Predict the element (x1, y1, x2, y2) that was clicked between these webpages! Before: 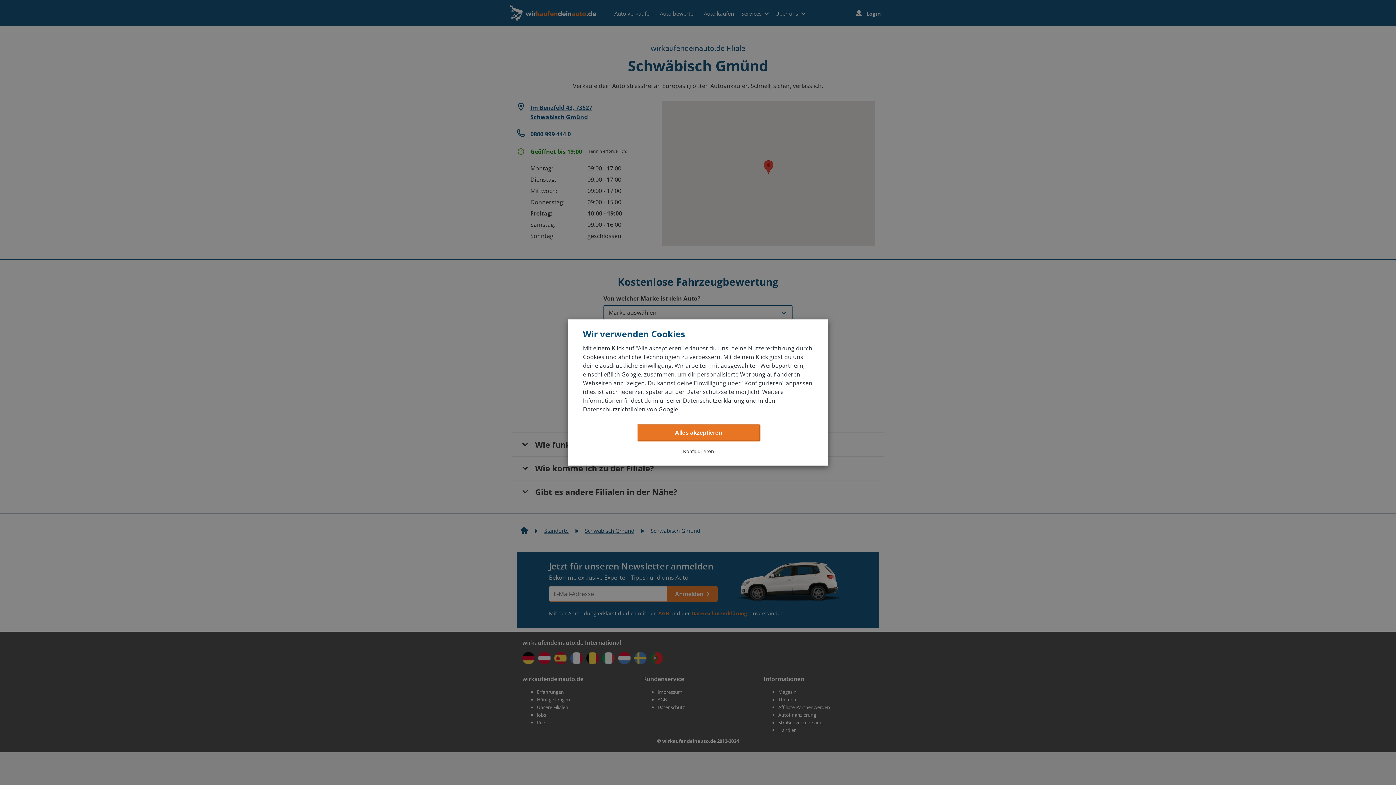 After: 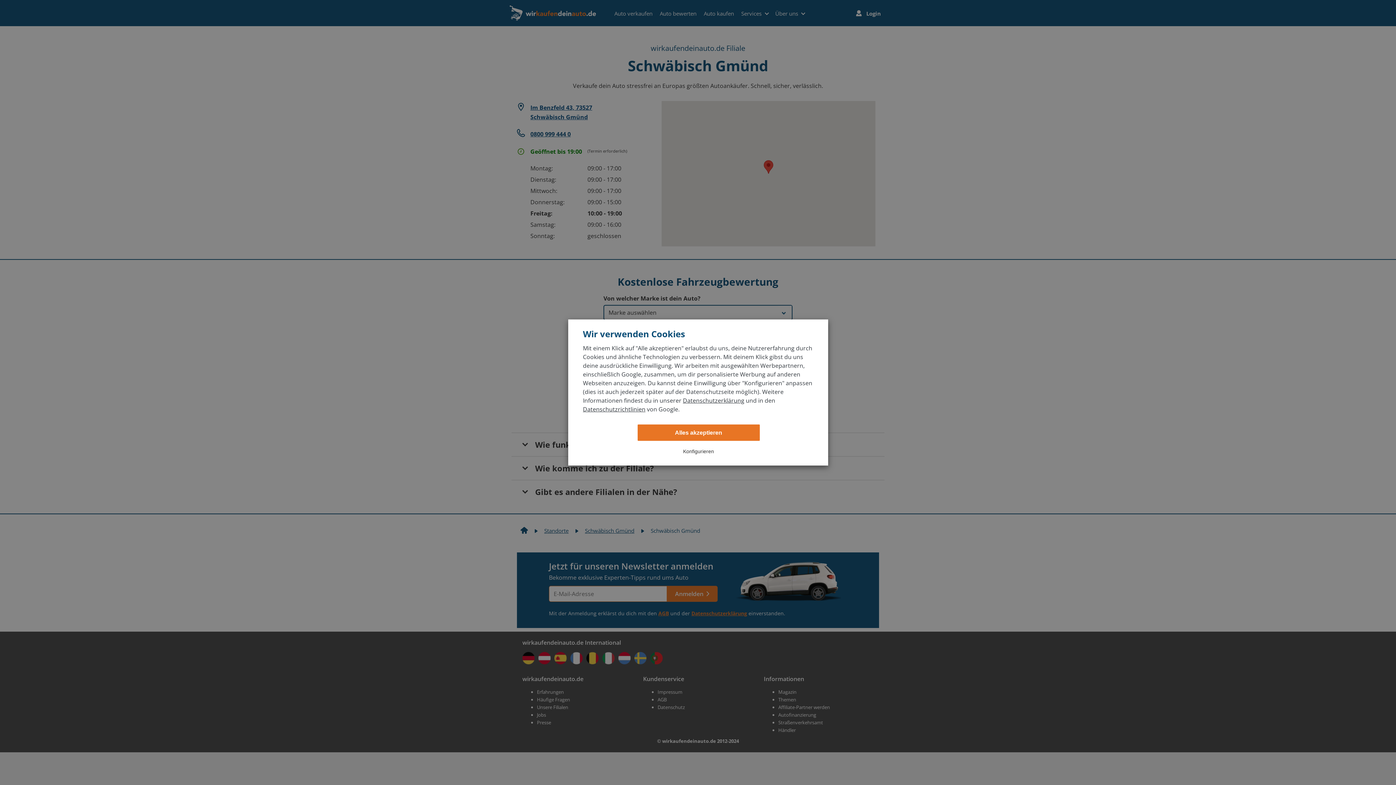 Action: label: Datenschutzrichtlinien bbox: (583, 405, 645, 413)